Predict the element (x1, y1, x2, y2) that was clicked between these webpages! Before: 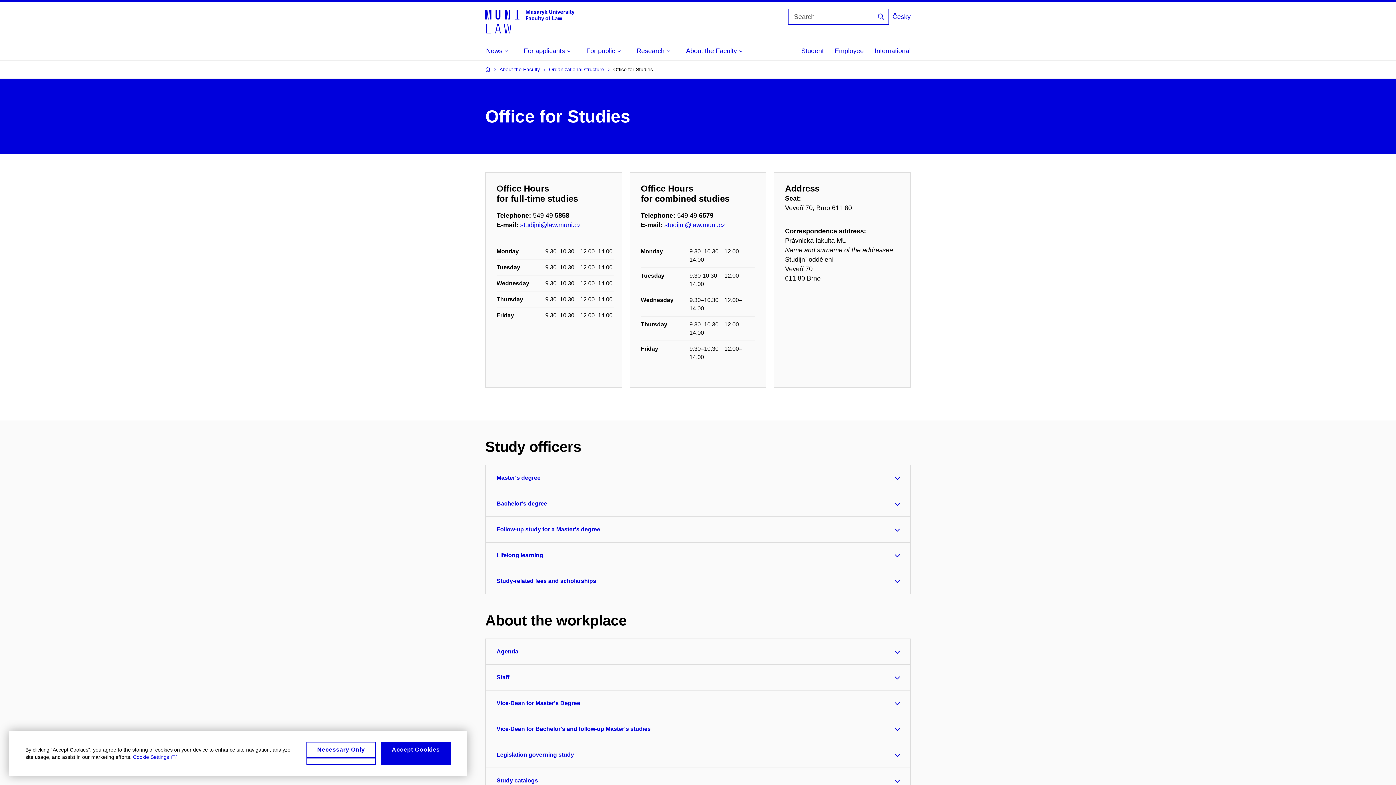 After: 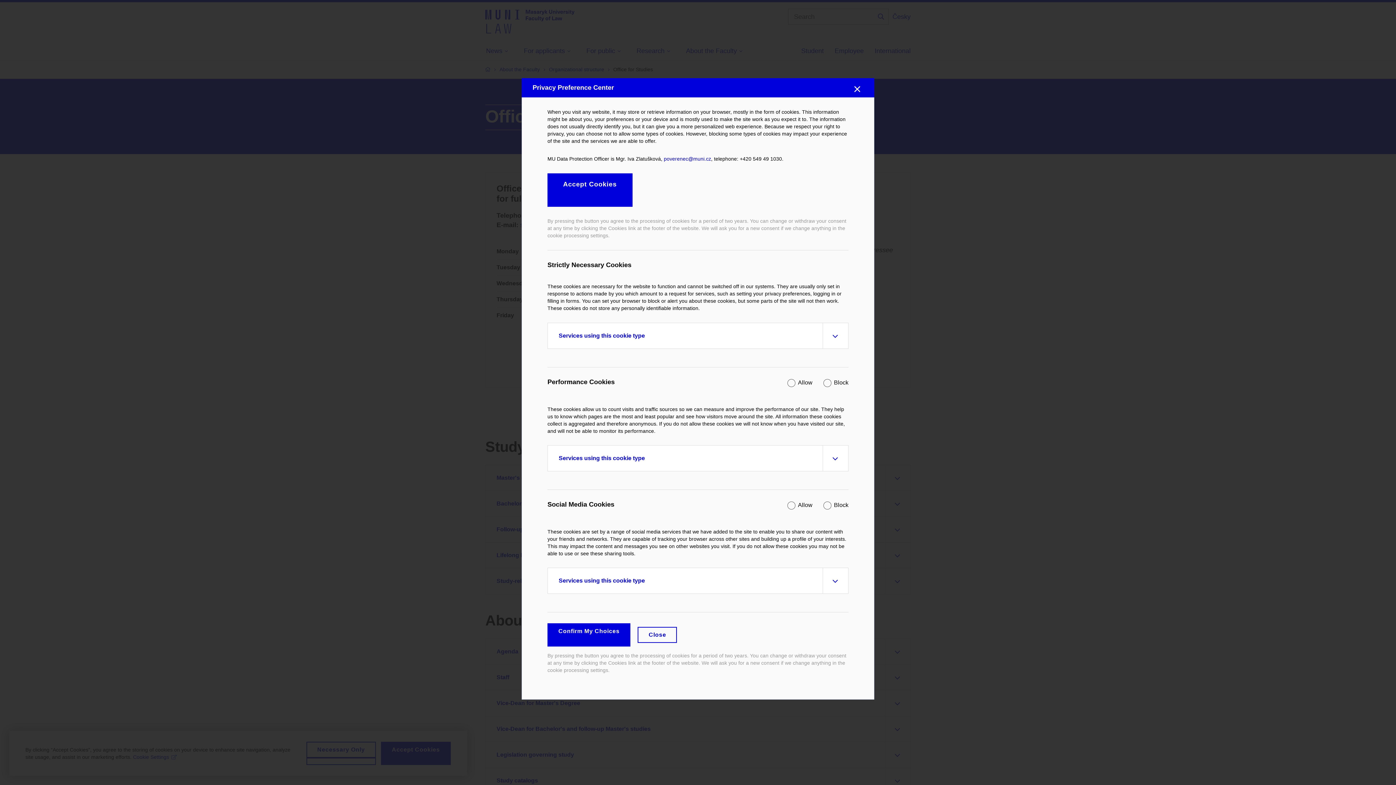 Action: bbox: (133, 753, 177, 761) label: Cookie Settings